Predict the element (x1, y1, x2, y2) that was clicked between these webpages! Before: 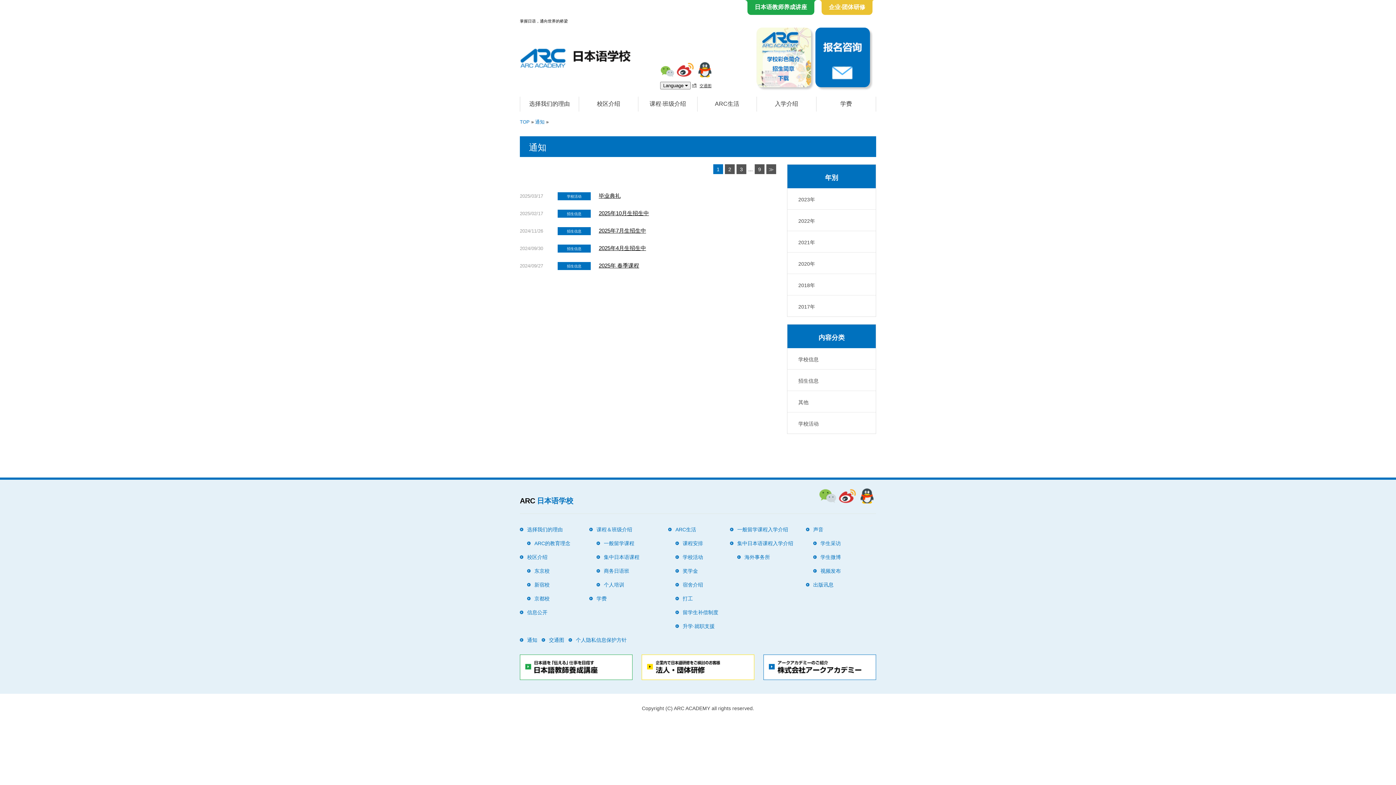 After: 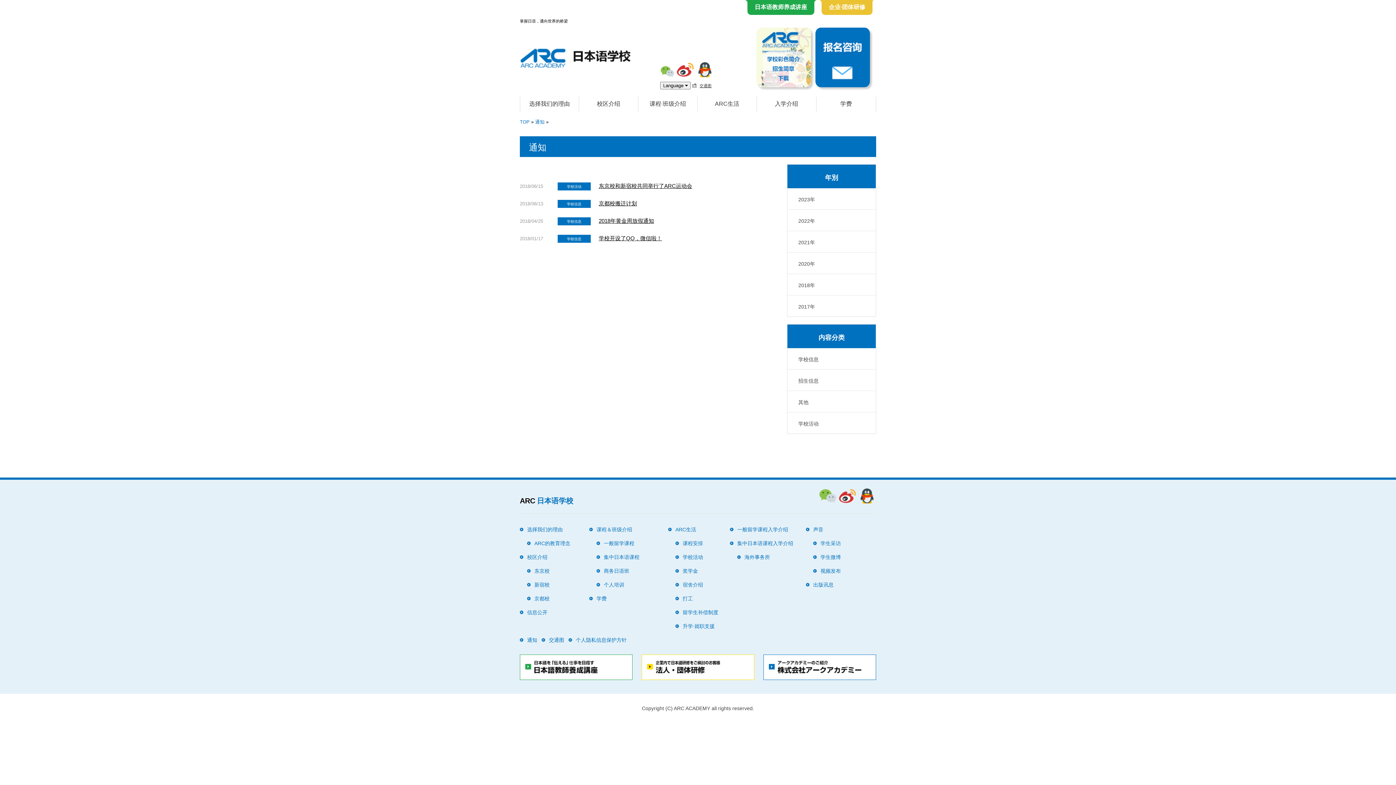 Action: label: 2018年 bbox: (787, 274, 876, 295)